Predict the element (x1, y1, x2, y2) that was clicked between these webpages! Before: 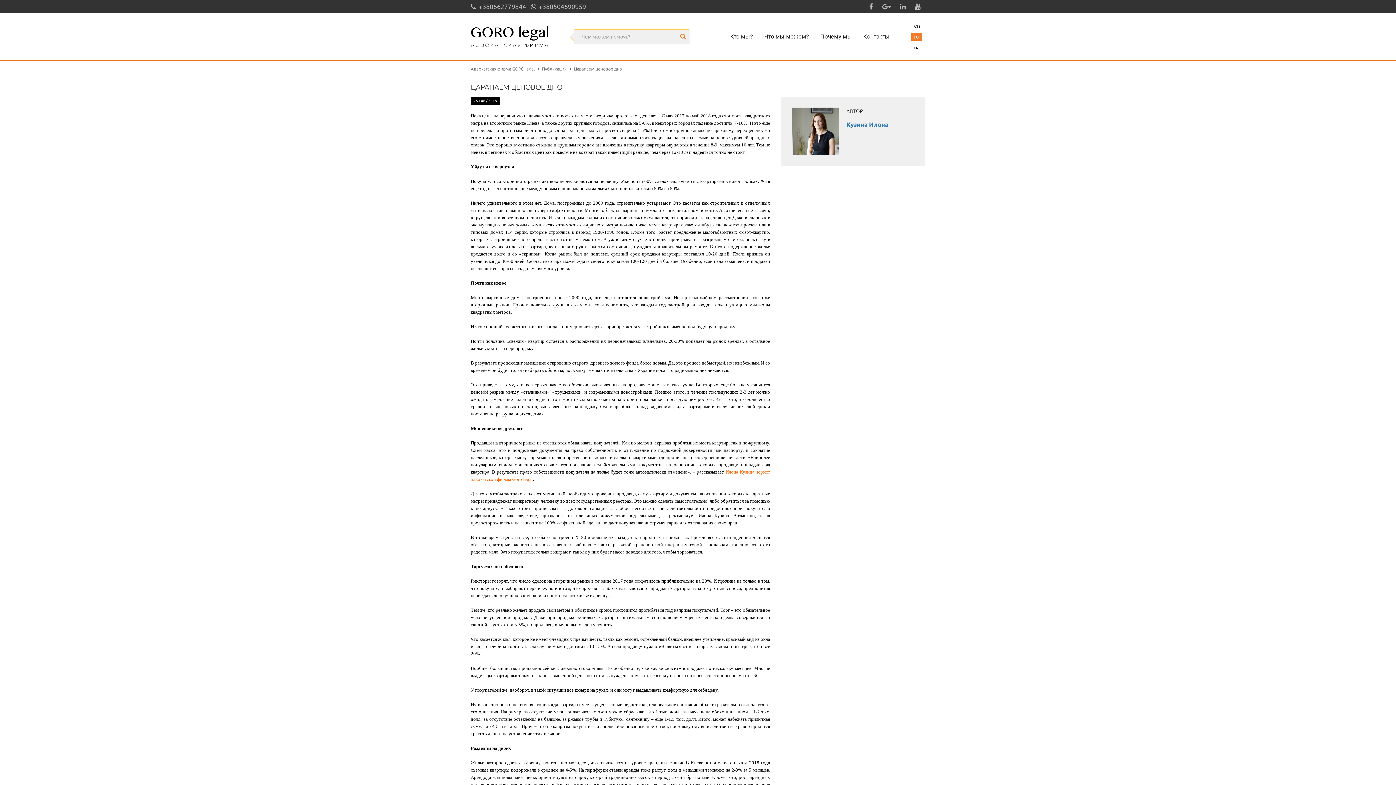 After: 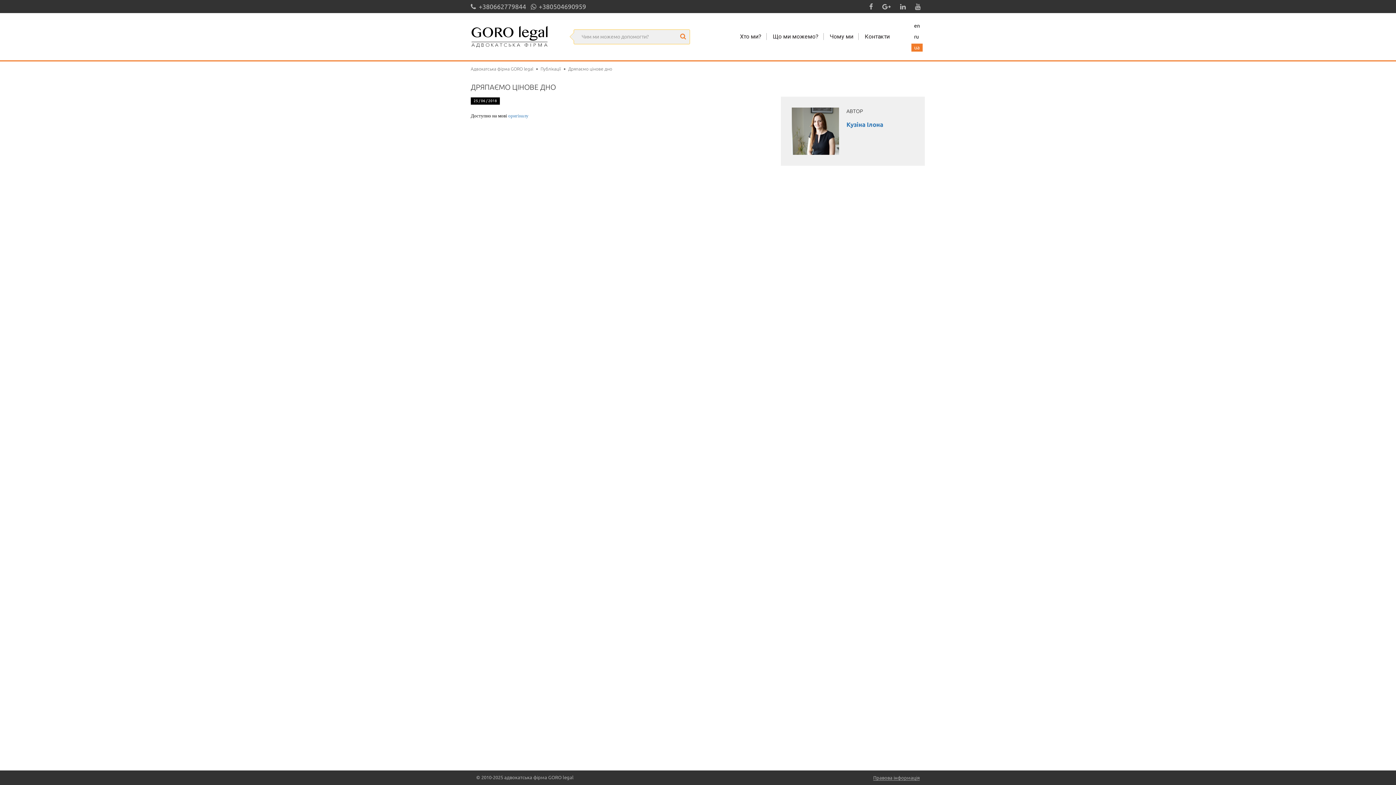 Action: label: ua bbox: (911, 43, 922, 51)